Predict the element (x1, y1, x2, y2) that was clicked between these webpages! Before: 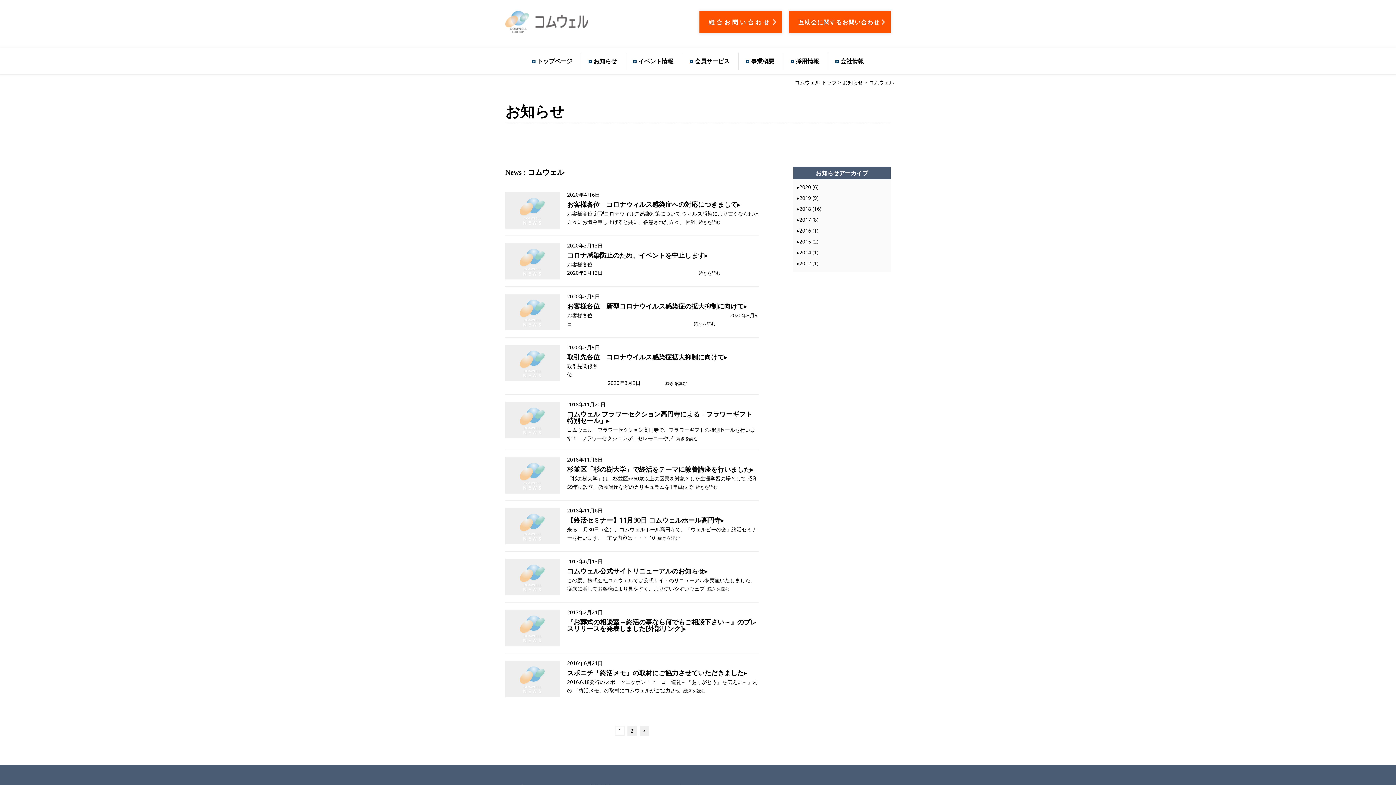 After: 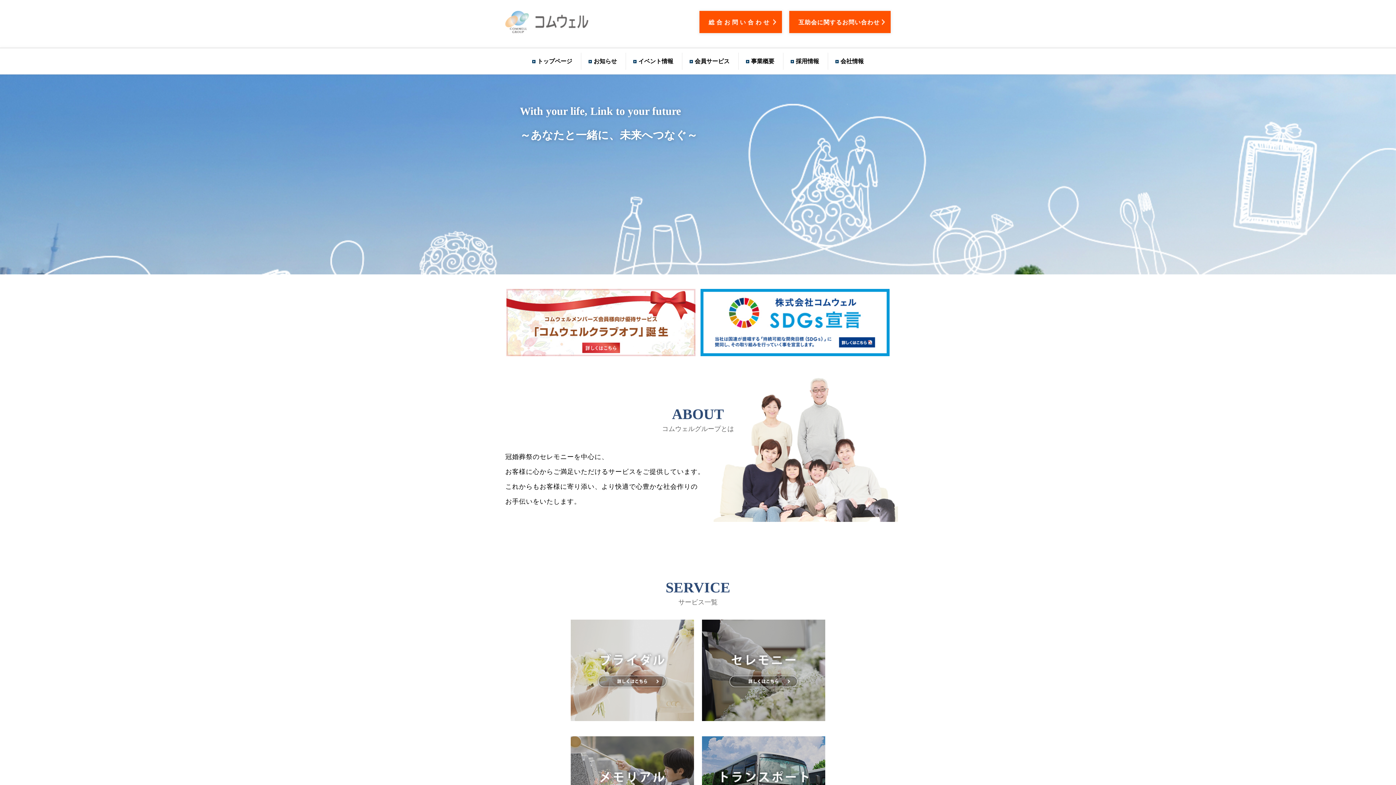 Action: label: トップページ bbox: (525, 52, 579, 69)